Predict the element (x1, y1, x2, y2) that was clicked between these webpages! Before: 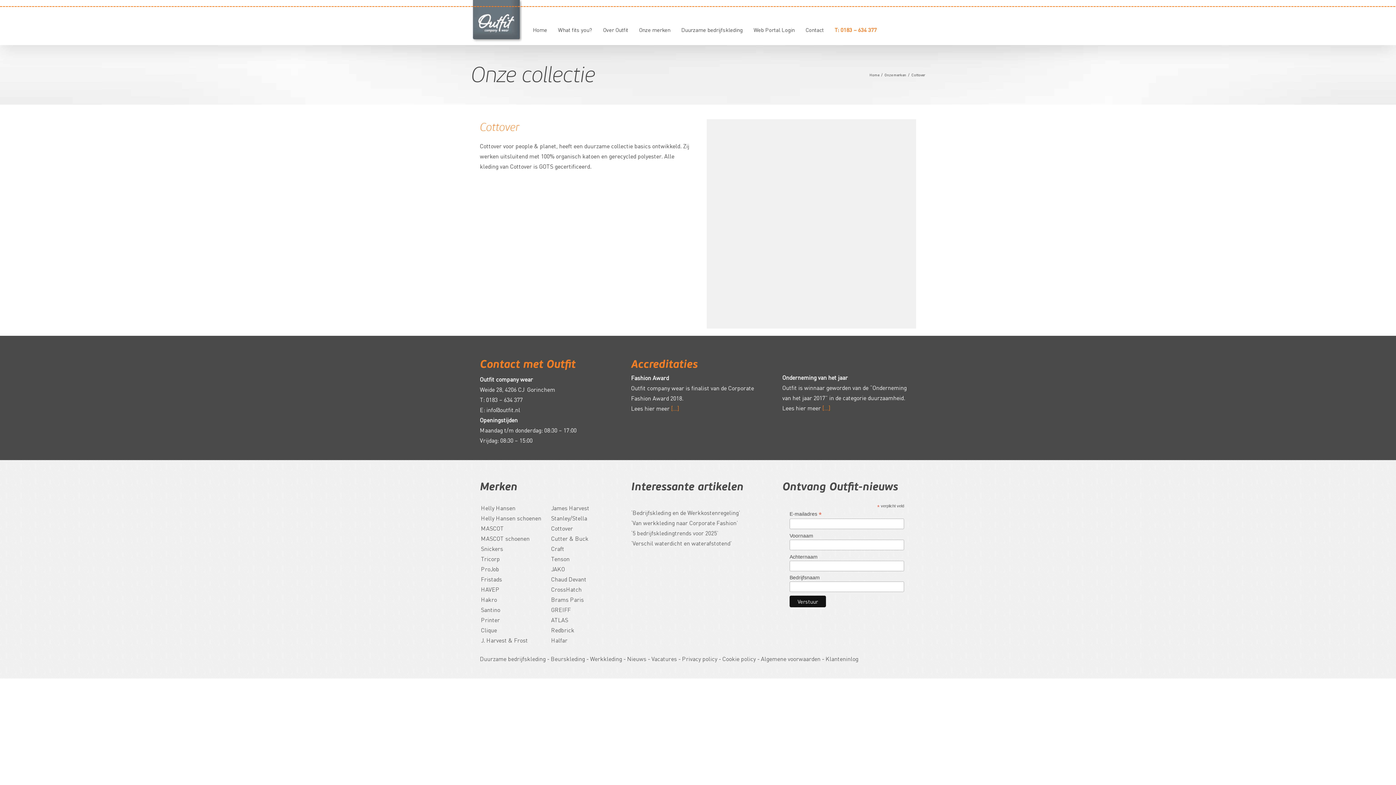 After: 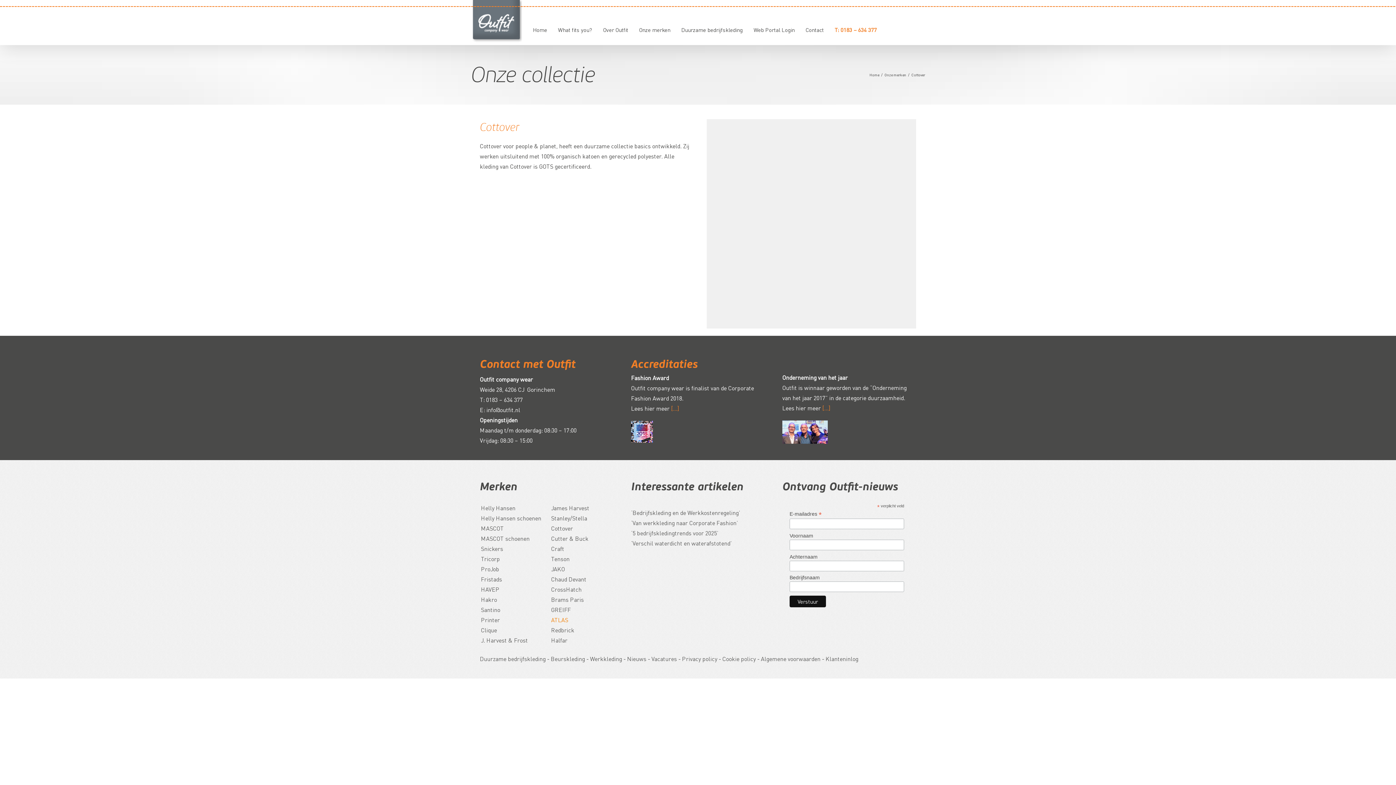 Action: label: ATLAS bbox: (551, 616, 568, 624)